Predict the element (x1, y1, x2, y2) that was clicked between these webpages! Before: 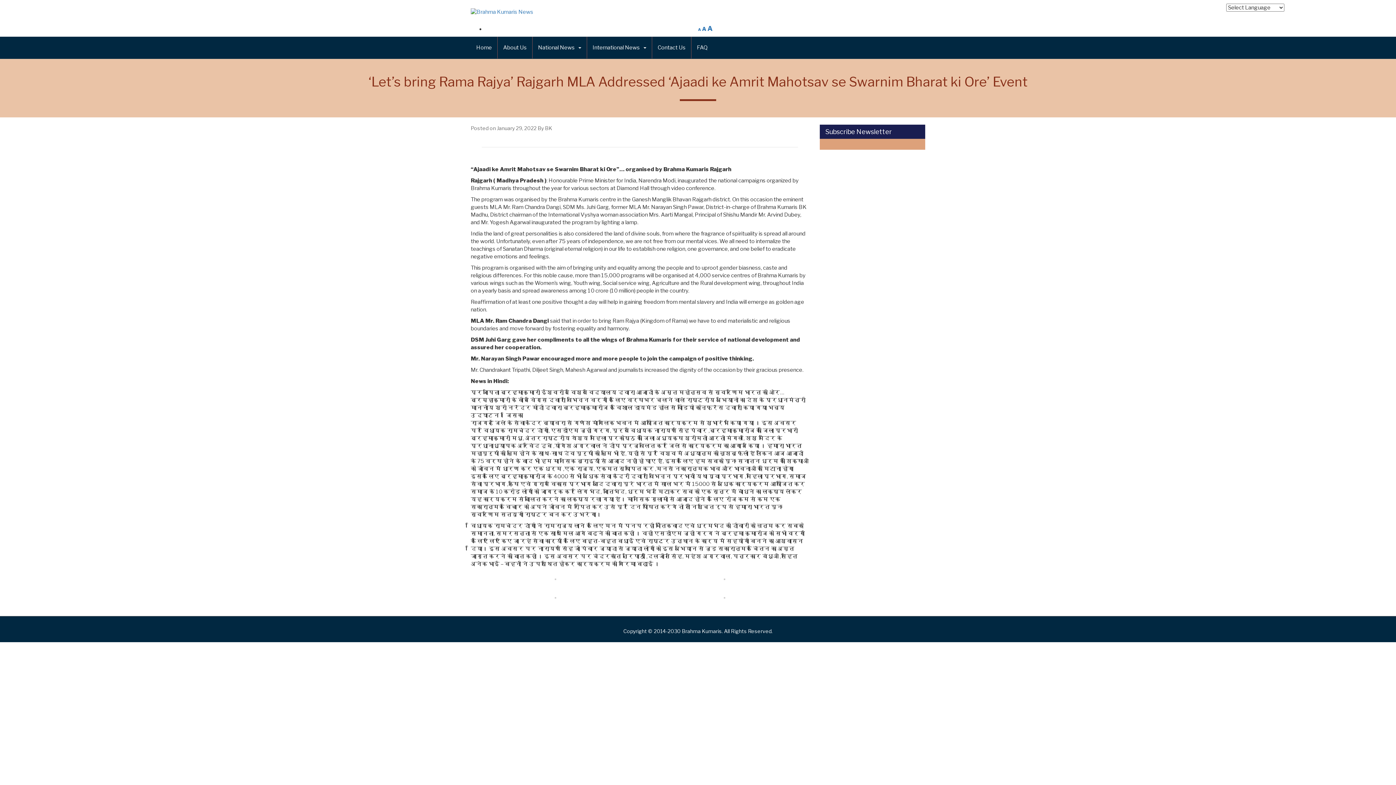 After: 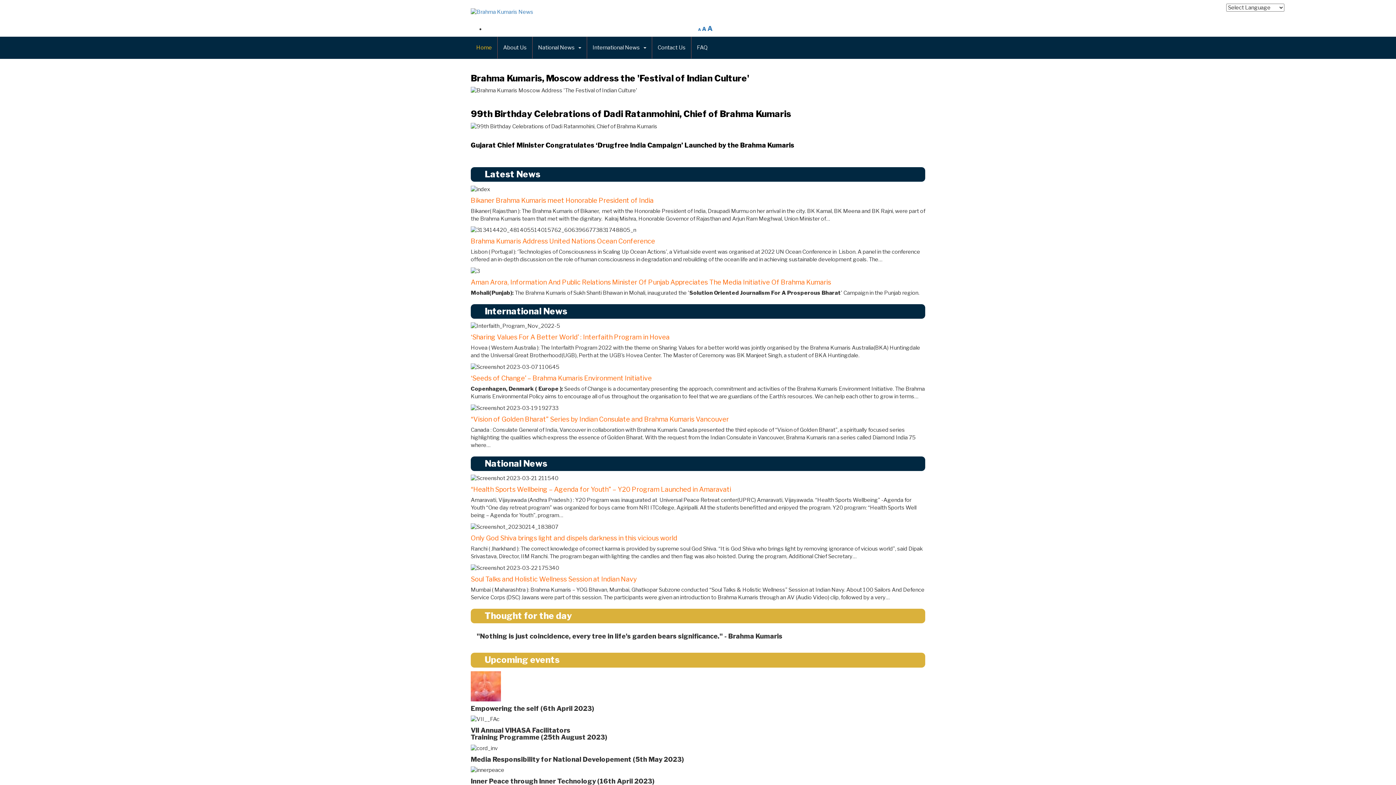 Action: bbox: (470, 36, 497, 58) label: Home